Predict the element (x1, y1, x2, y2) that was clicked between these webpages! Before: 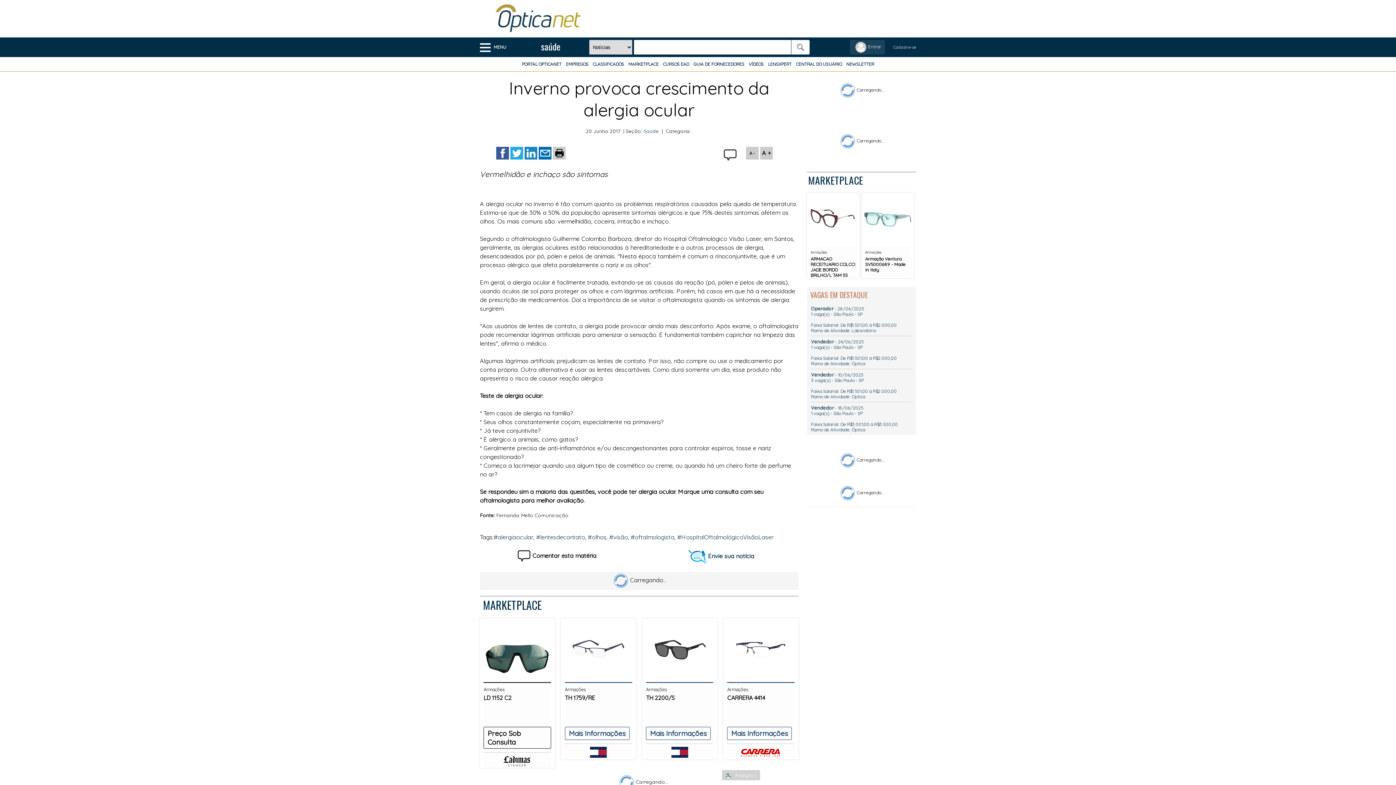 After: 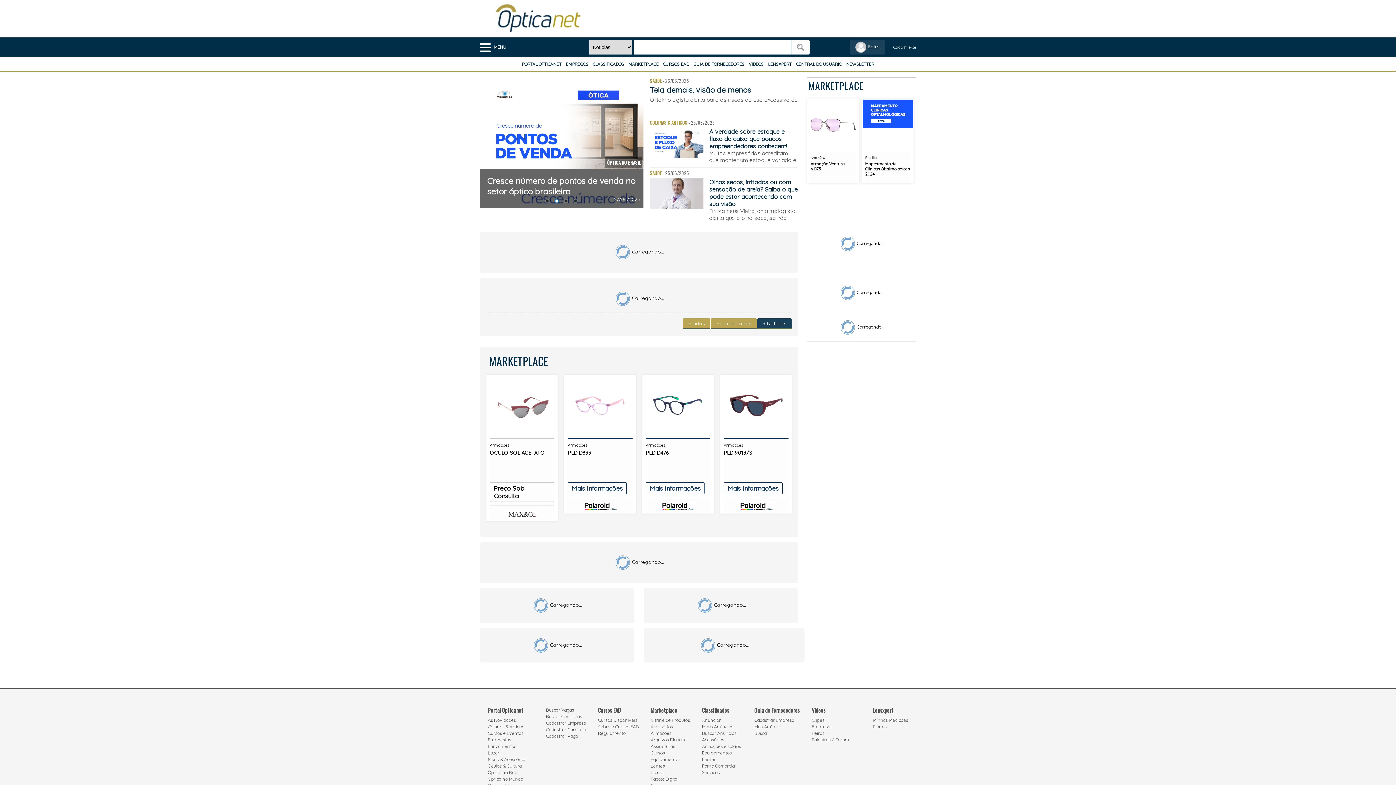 Action: label: saúde bbox: (512, 40, 589, 52)